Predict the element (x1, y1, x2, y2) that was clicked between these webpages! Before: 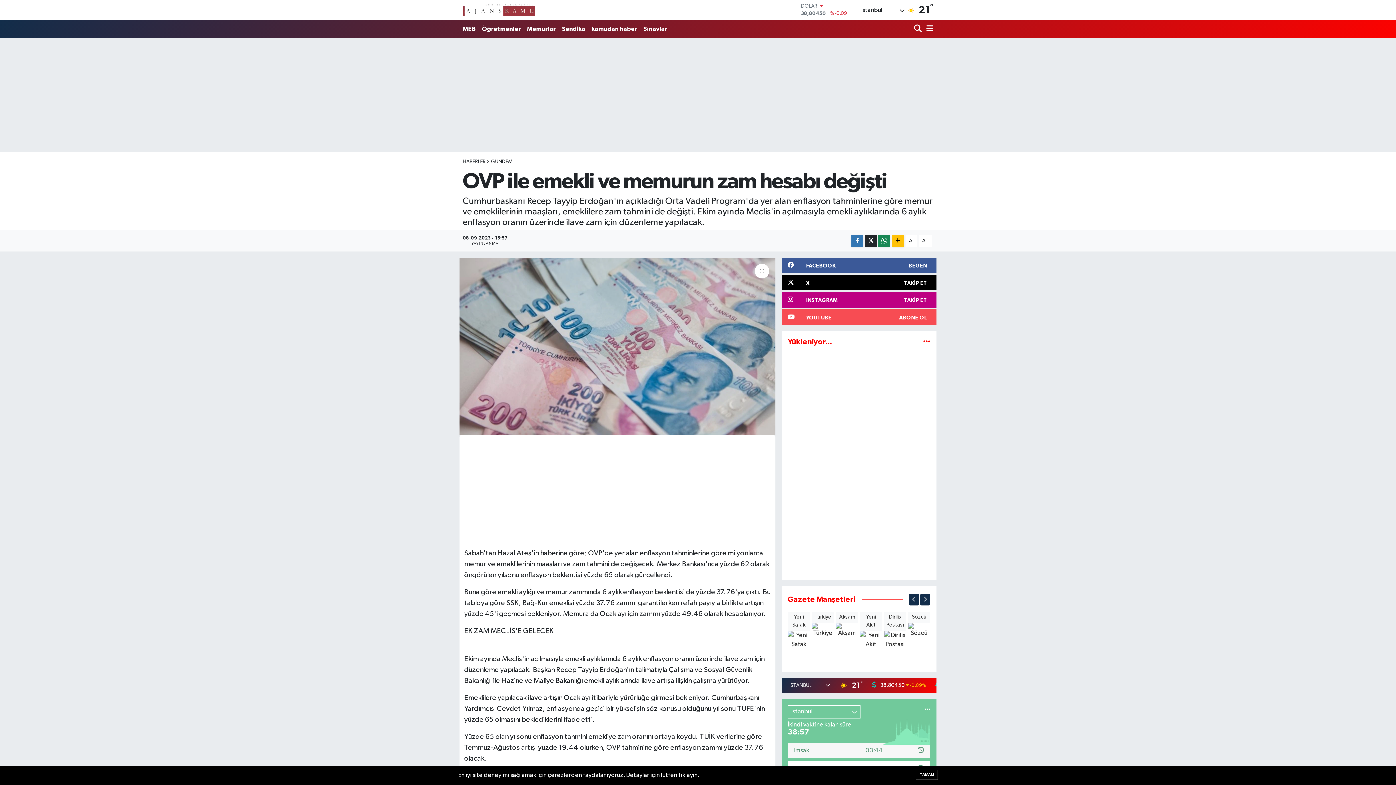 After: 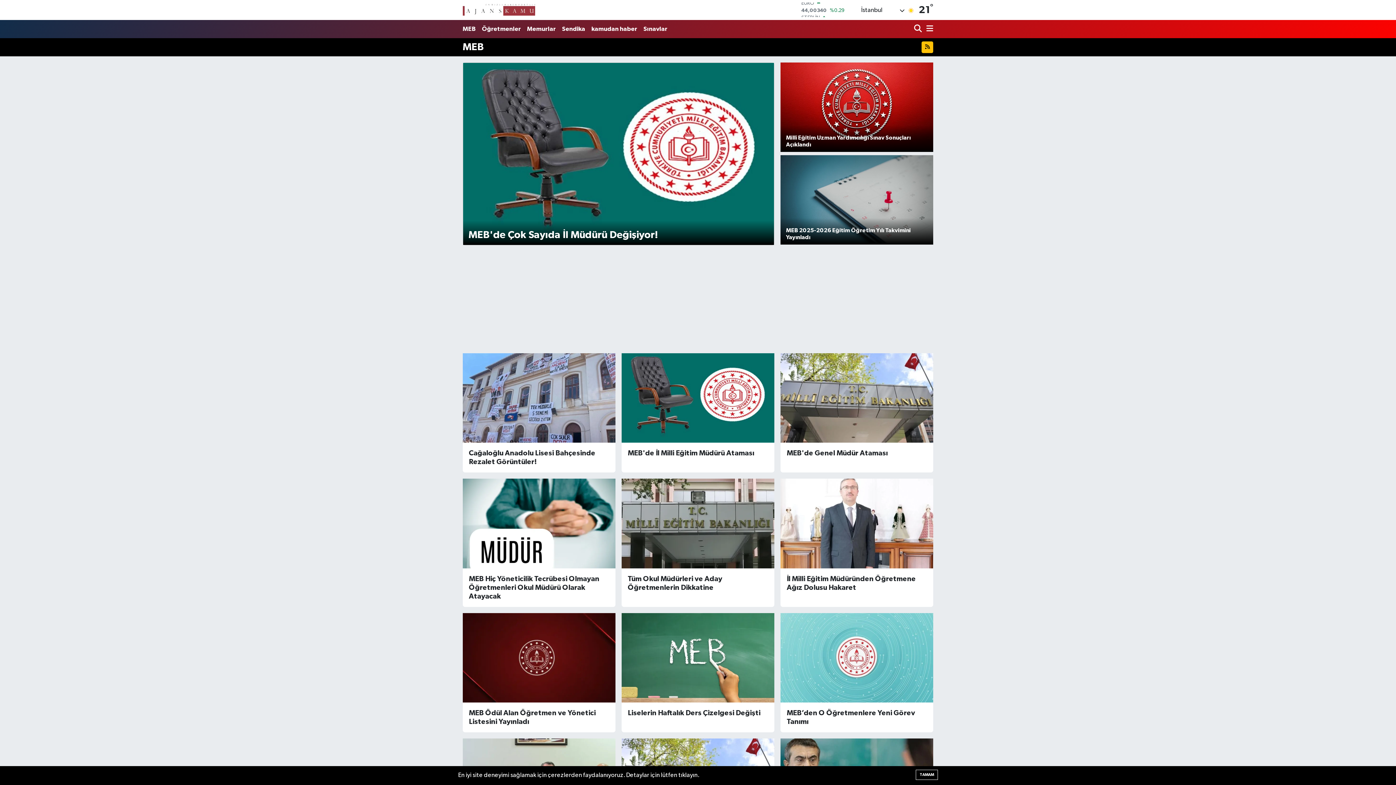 Action: label: MEB bbox: (462, 21, 479, 36)